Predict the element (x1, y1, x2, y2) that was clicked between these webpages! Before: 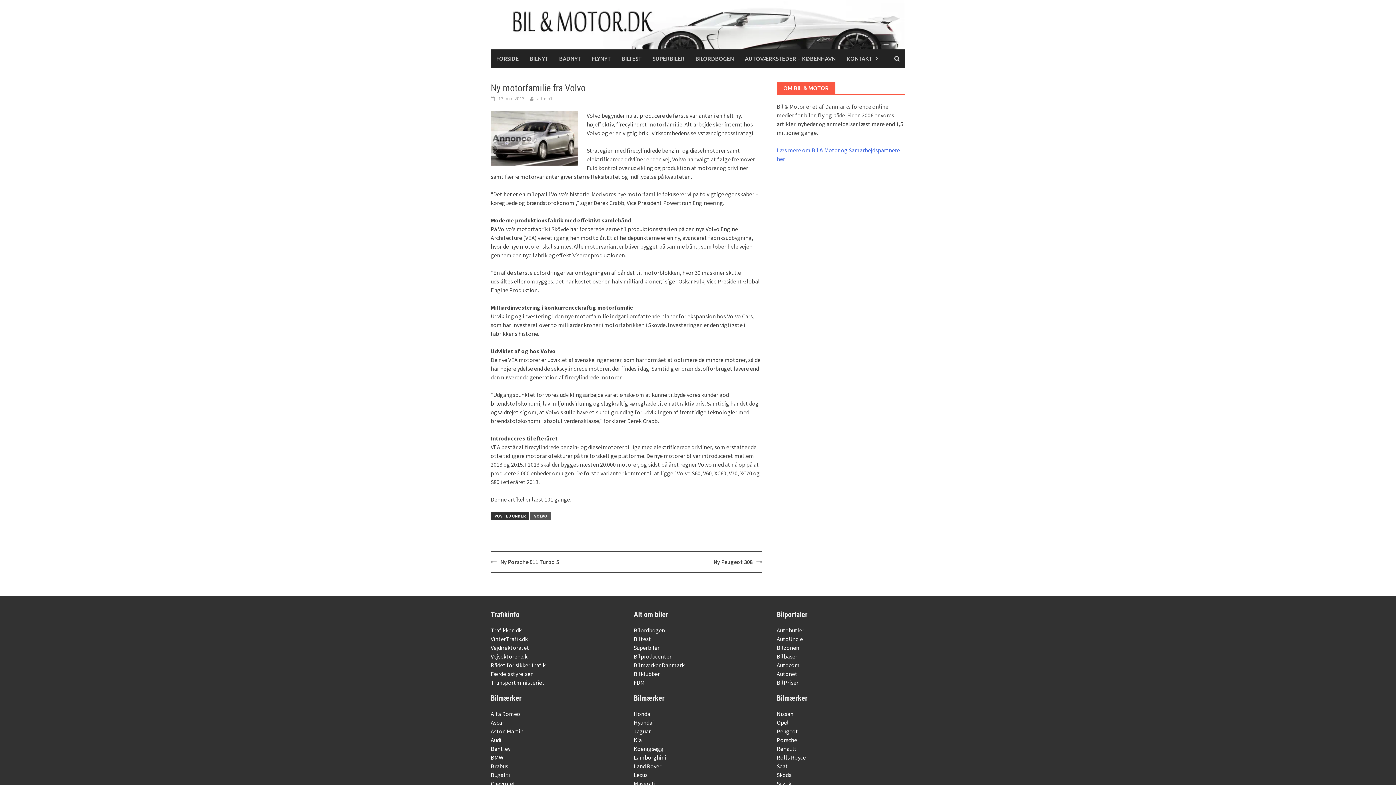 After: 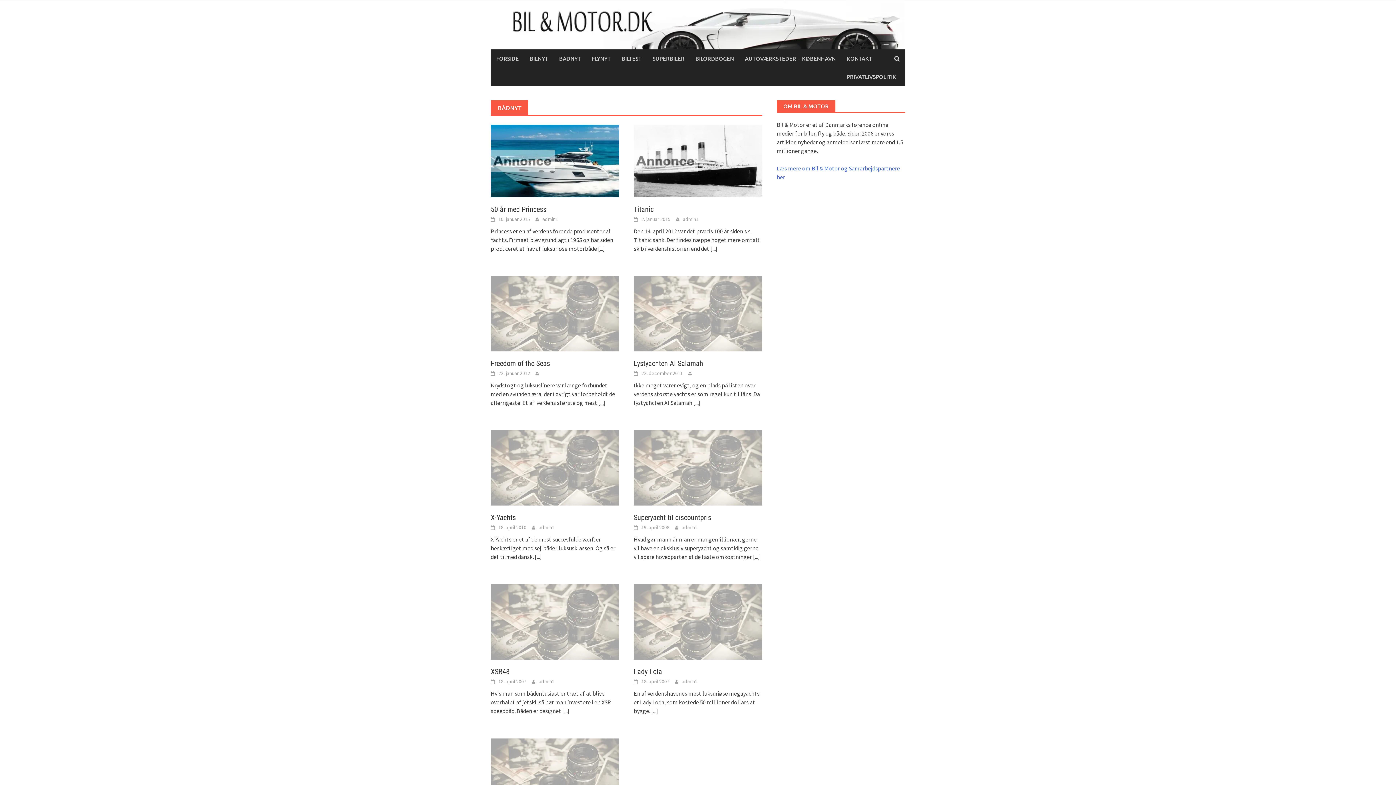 Action: label: BÅDNYT bbox: (553, 49, 586, 67)